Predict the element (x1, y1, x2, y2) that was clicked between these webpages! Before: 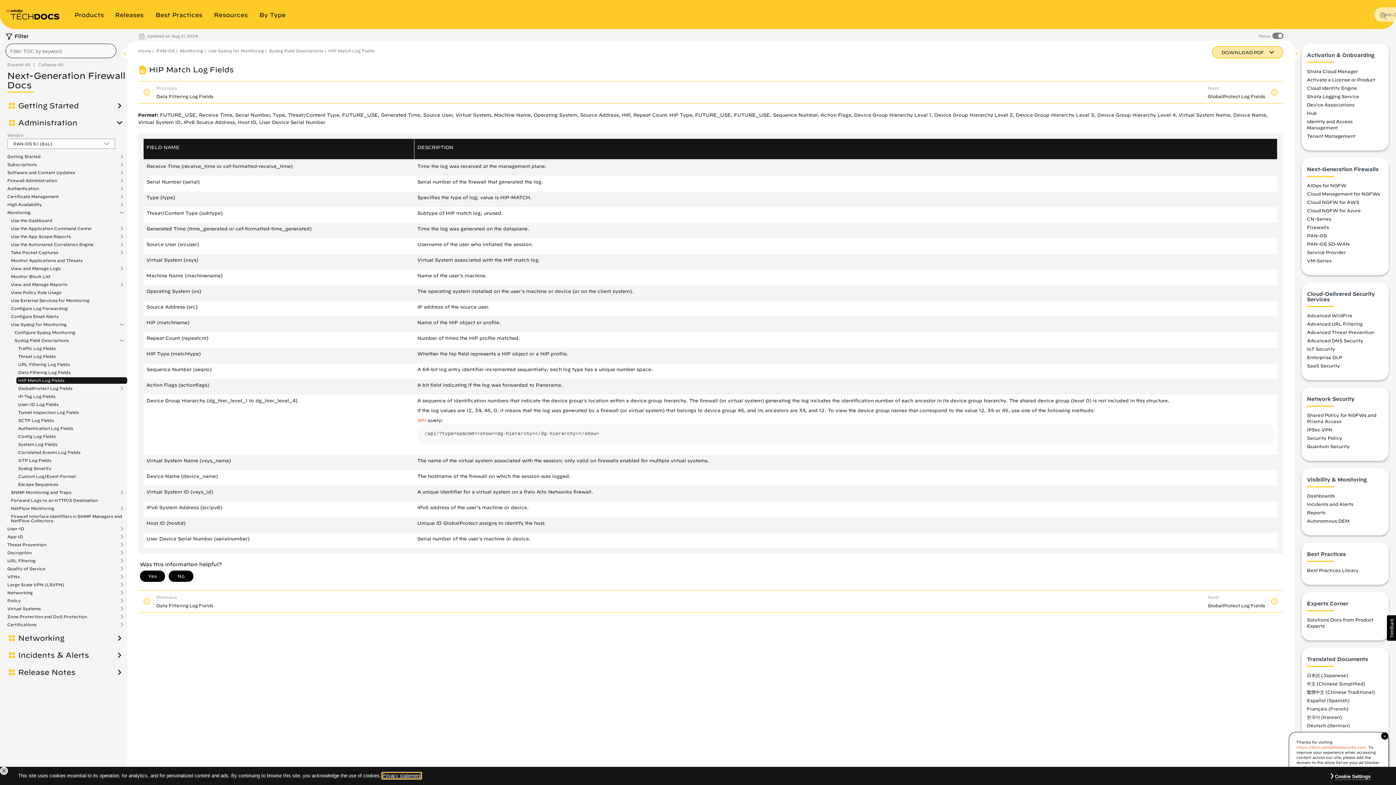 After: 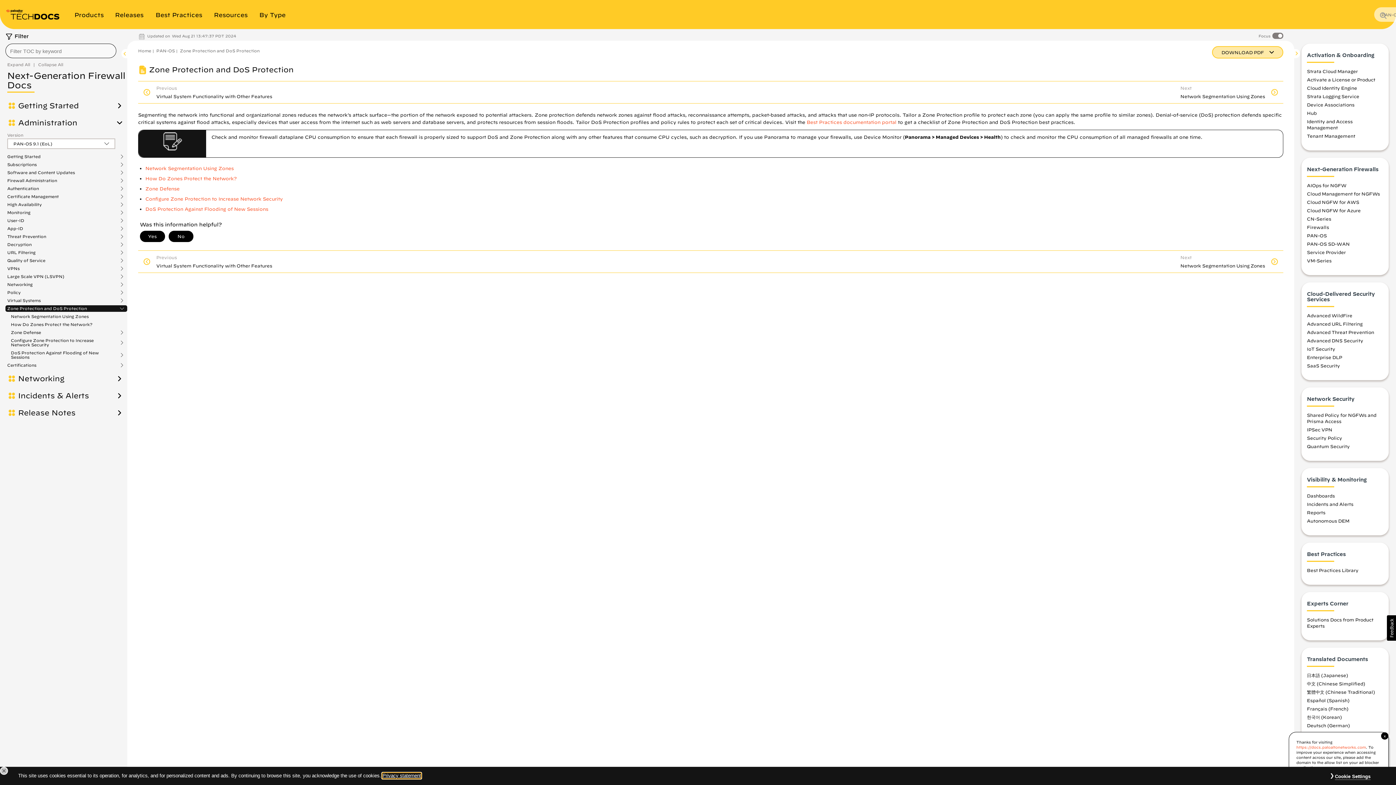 Action: bbox: (7, 614, 93, 619) label: Zone Protection and DoS Protection